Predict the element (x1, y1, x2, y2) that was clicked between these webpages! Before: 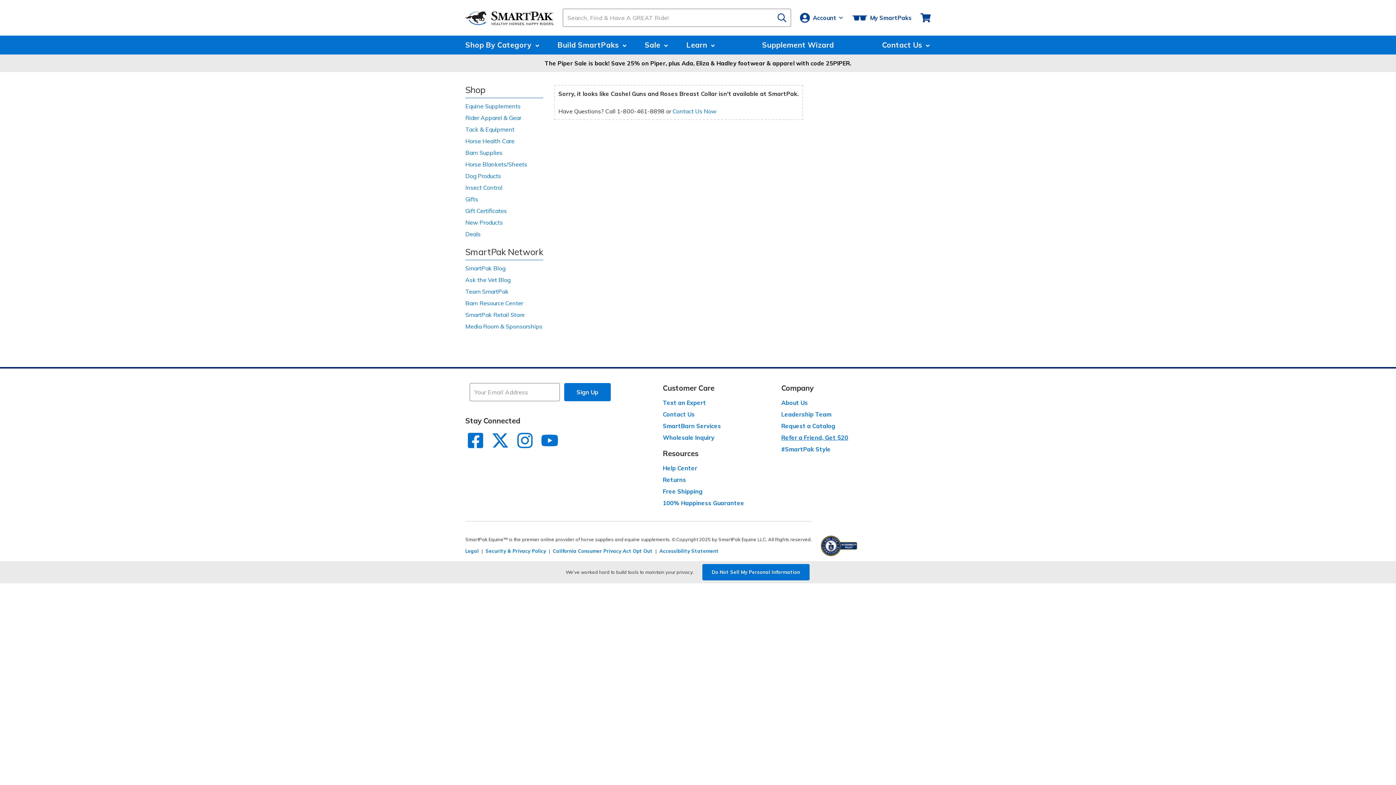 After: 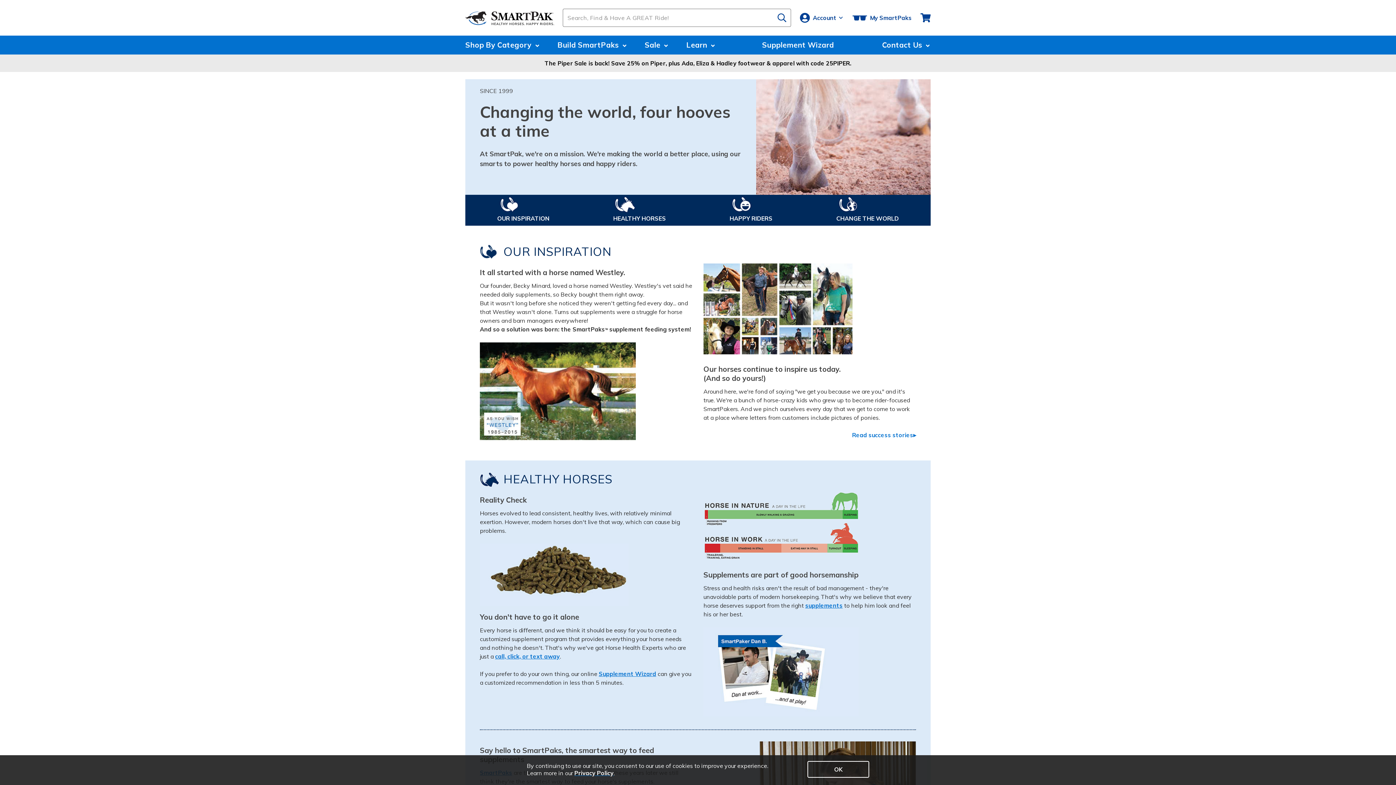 Action: label: Team SmartPak bbox: (465, 288, 508, 295)